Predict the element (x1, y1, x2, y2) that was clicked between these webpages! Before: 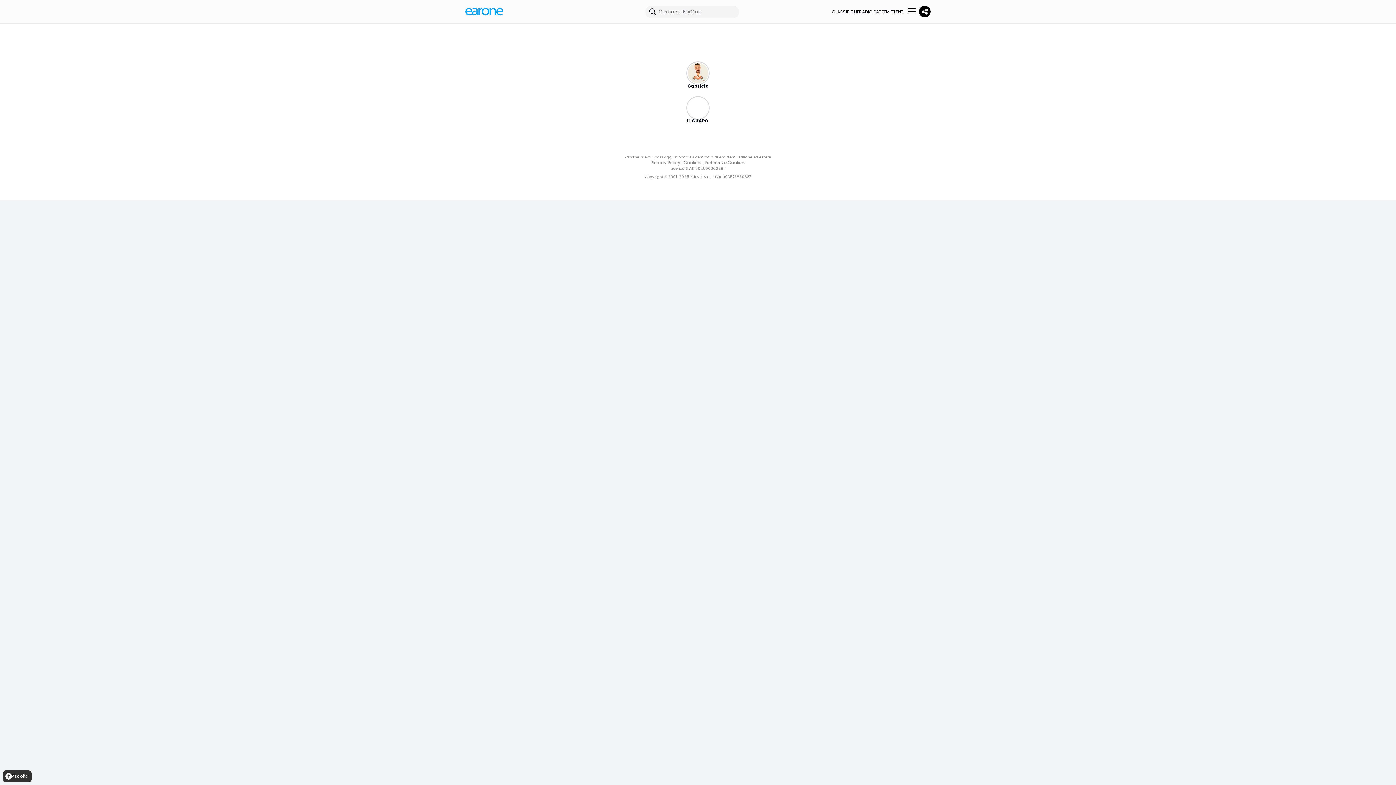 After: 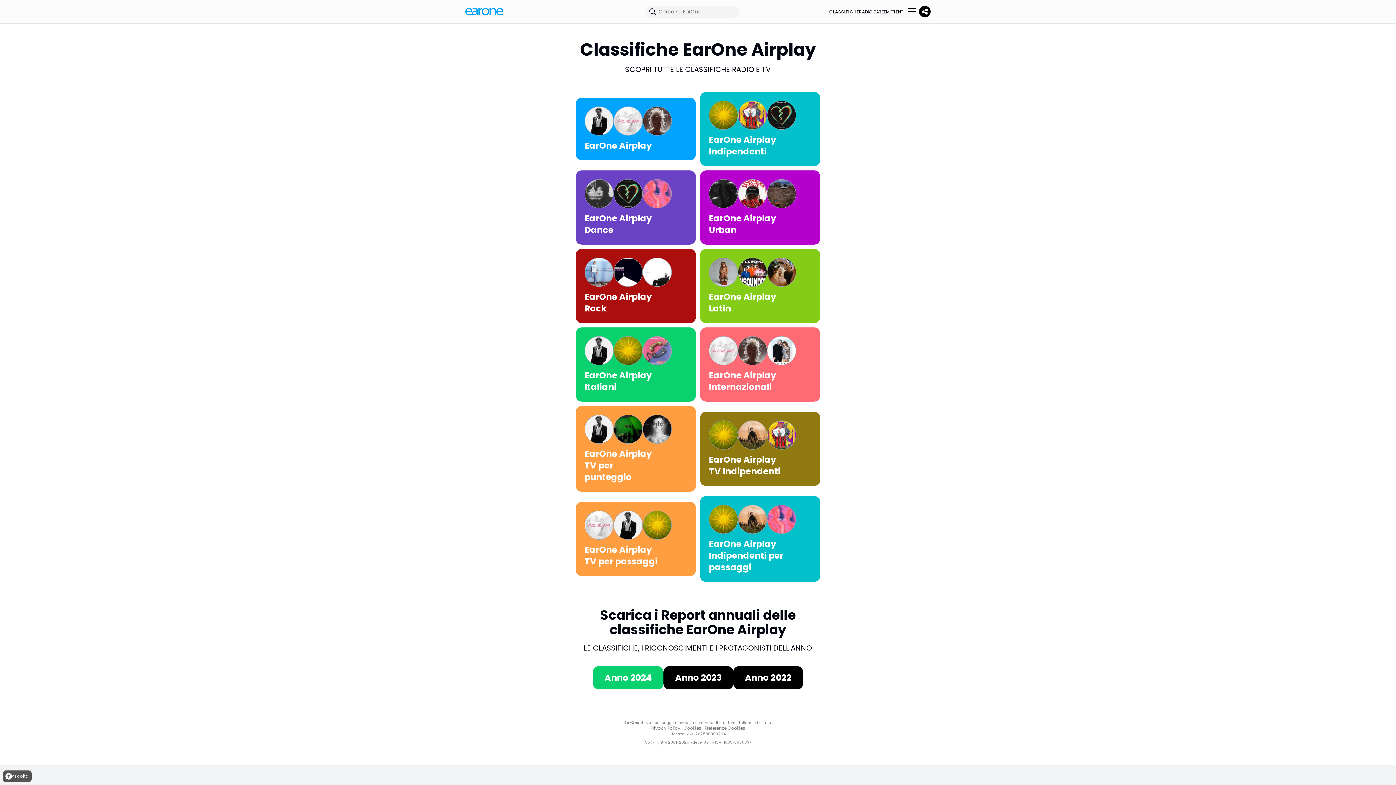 Action: bbox: (832, 8, 859, 14) label: CLASSIFICHE